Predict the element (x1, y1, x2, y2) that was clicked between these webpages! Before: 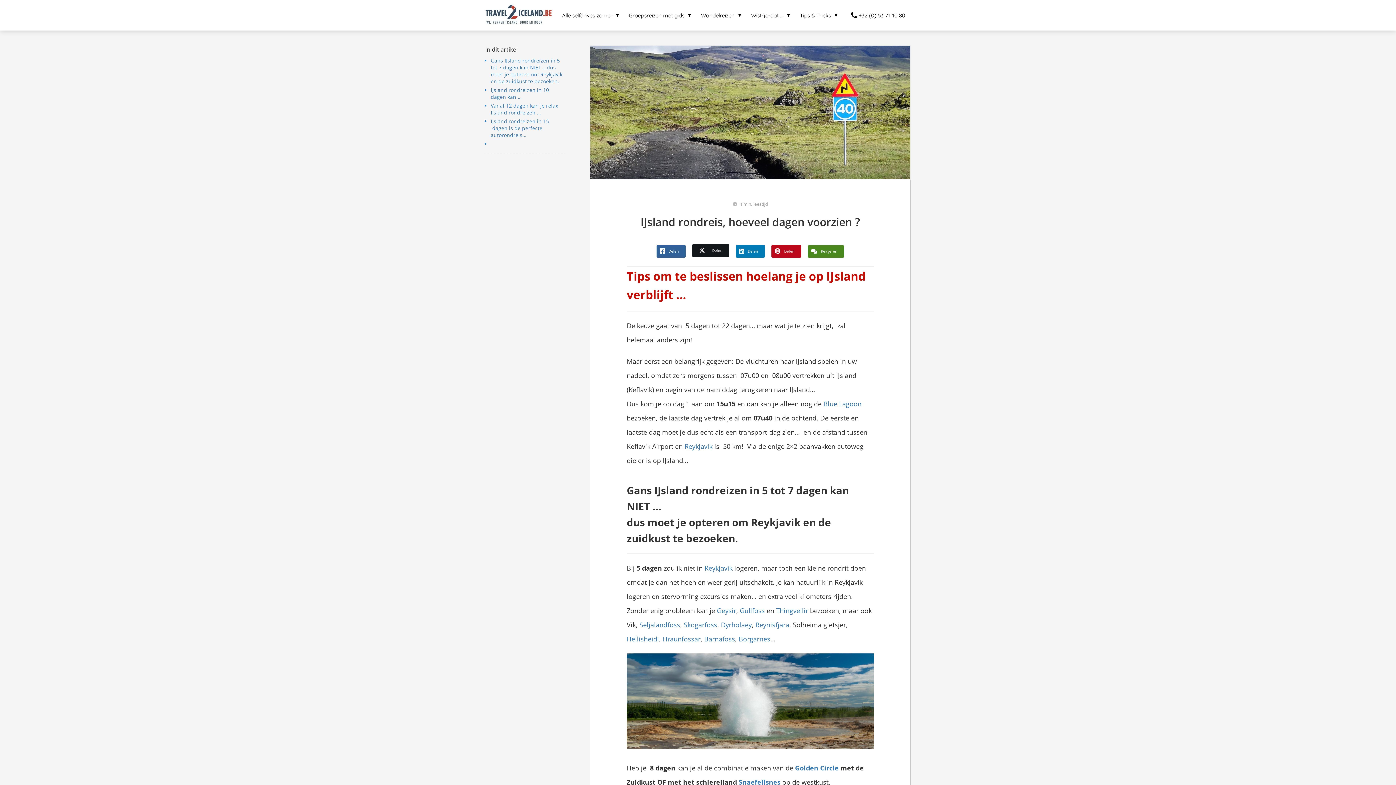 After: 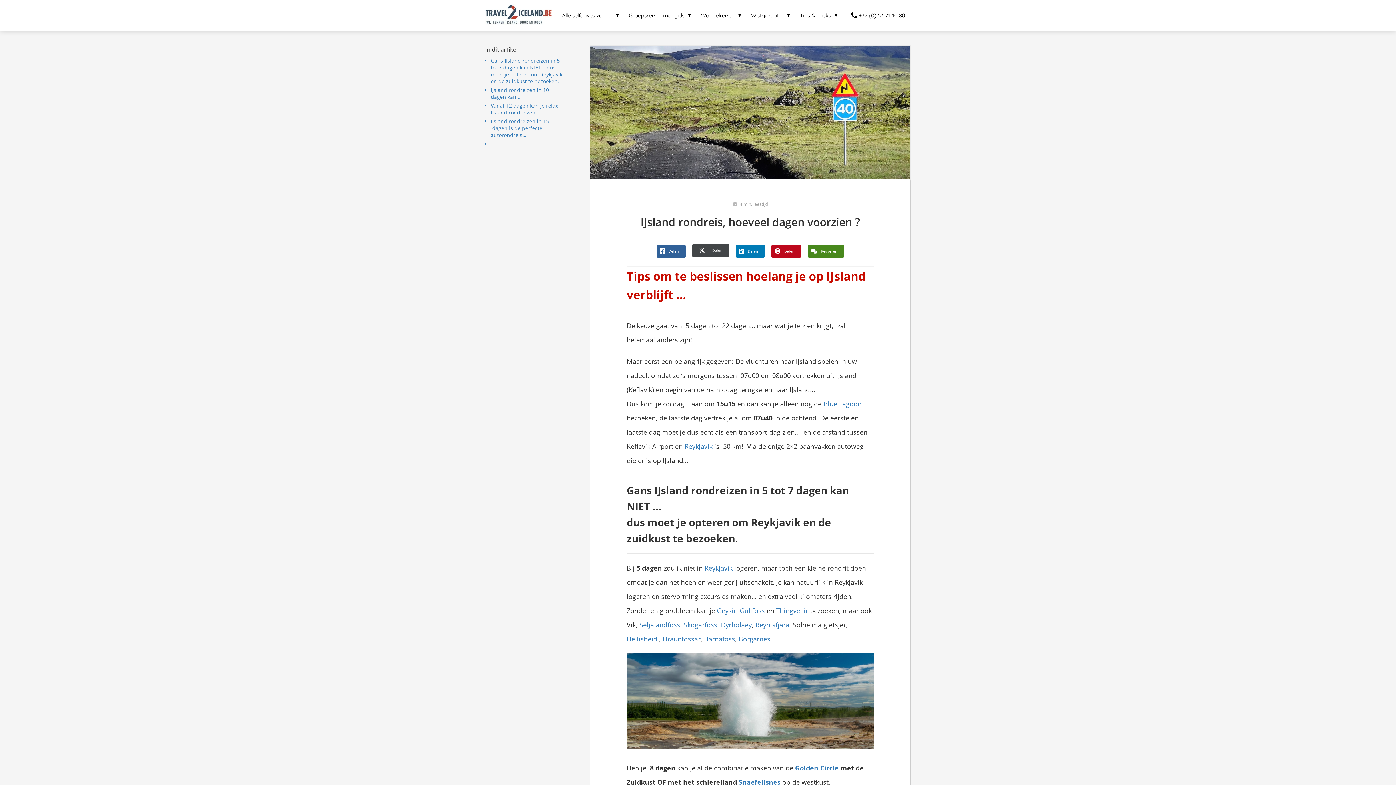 Action: label: Delen bbox: (691, 243, 730, 257)